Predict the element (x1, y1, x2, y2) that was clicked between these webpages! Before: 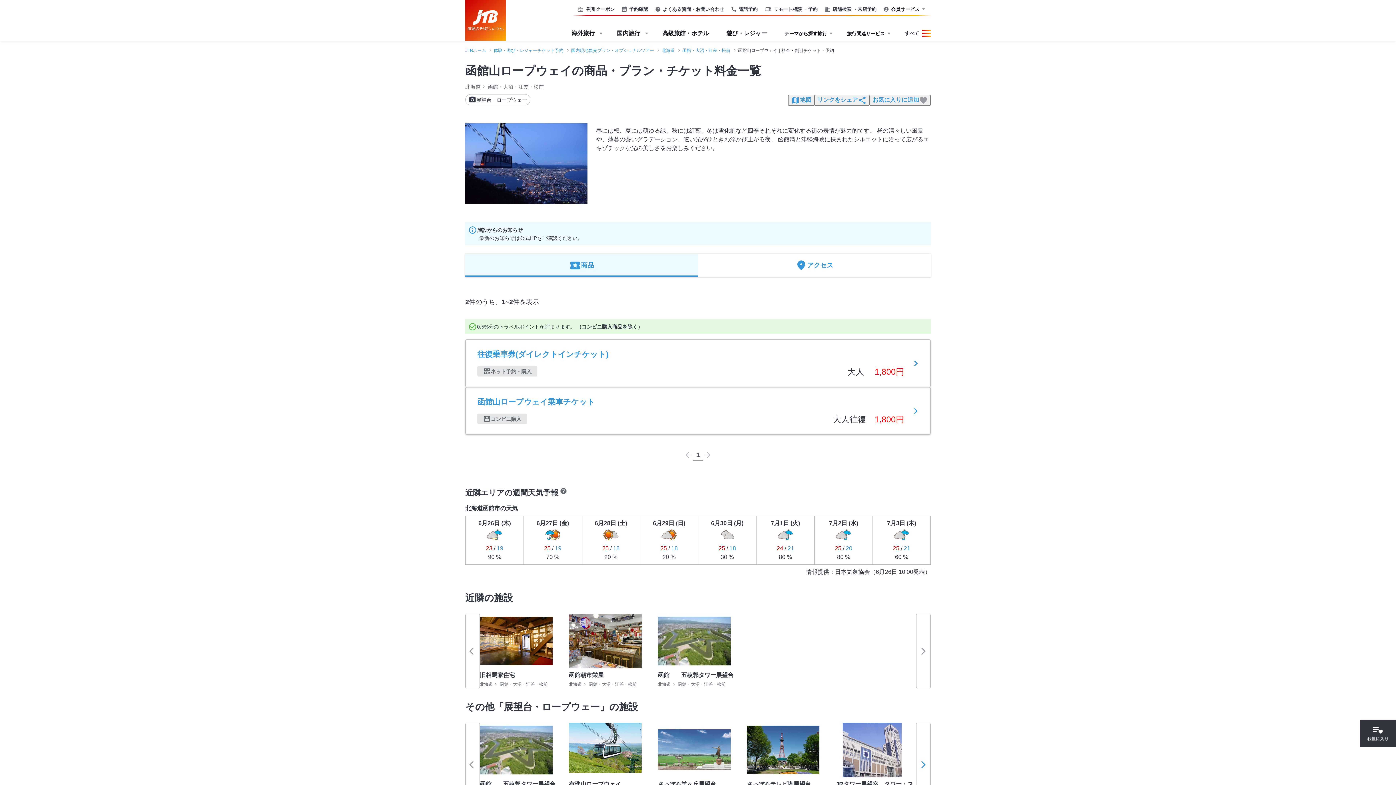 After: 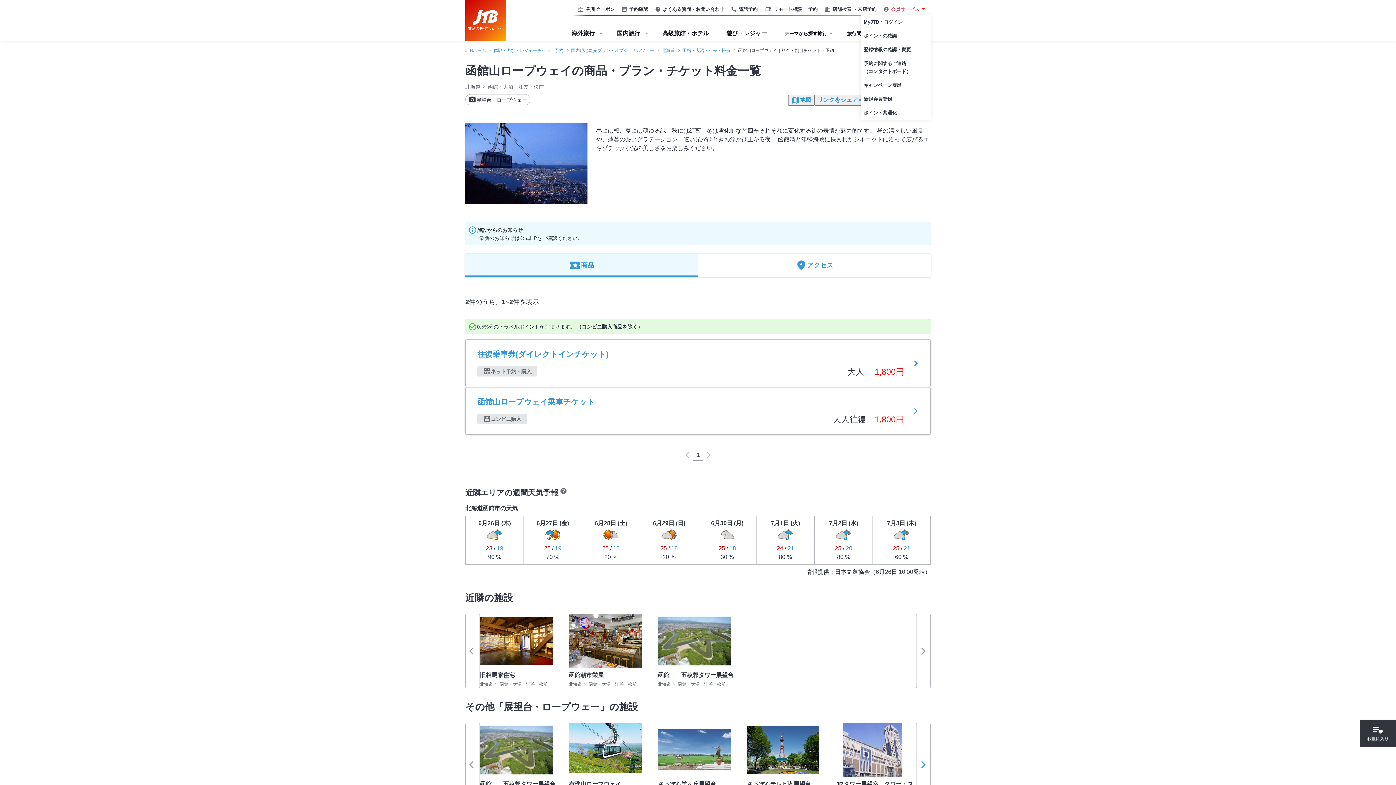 Action: label: 会員サービス bbox: (880, 2, 930, 15)